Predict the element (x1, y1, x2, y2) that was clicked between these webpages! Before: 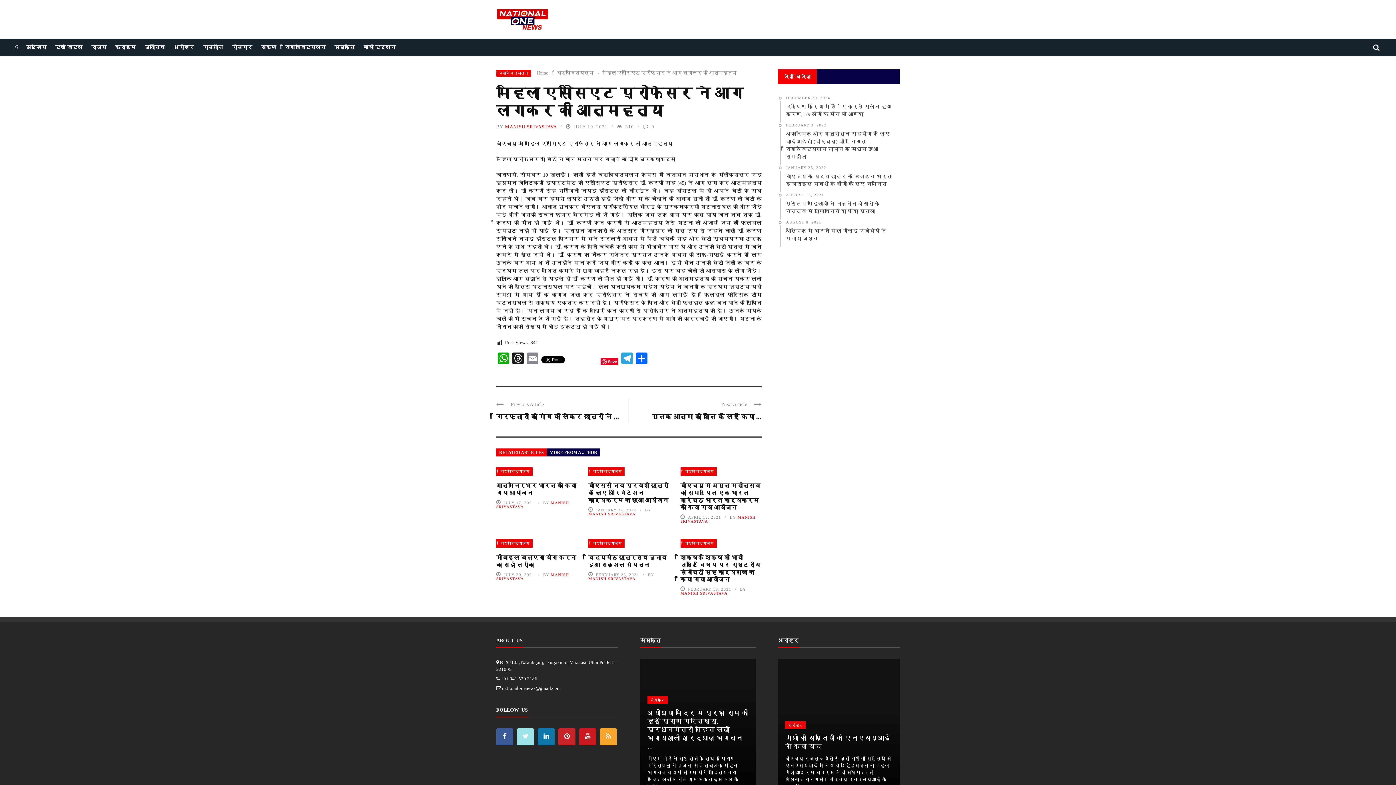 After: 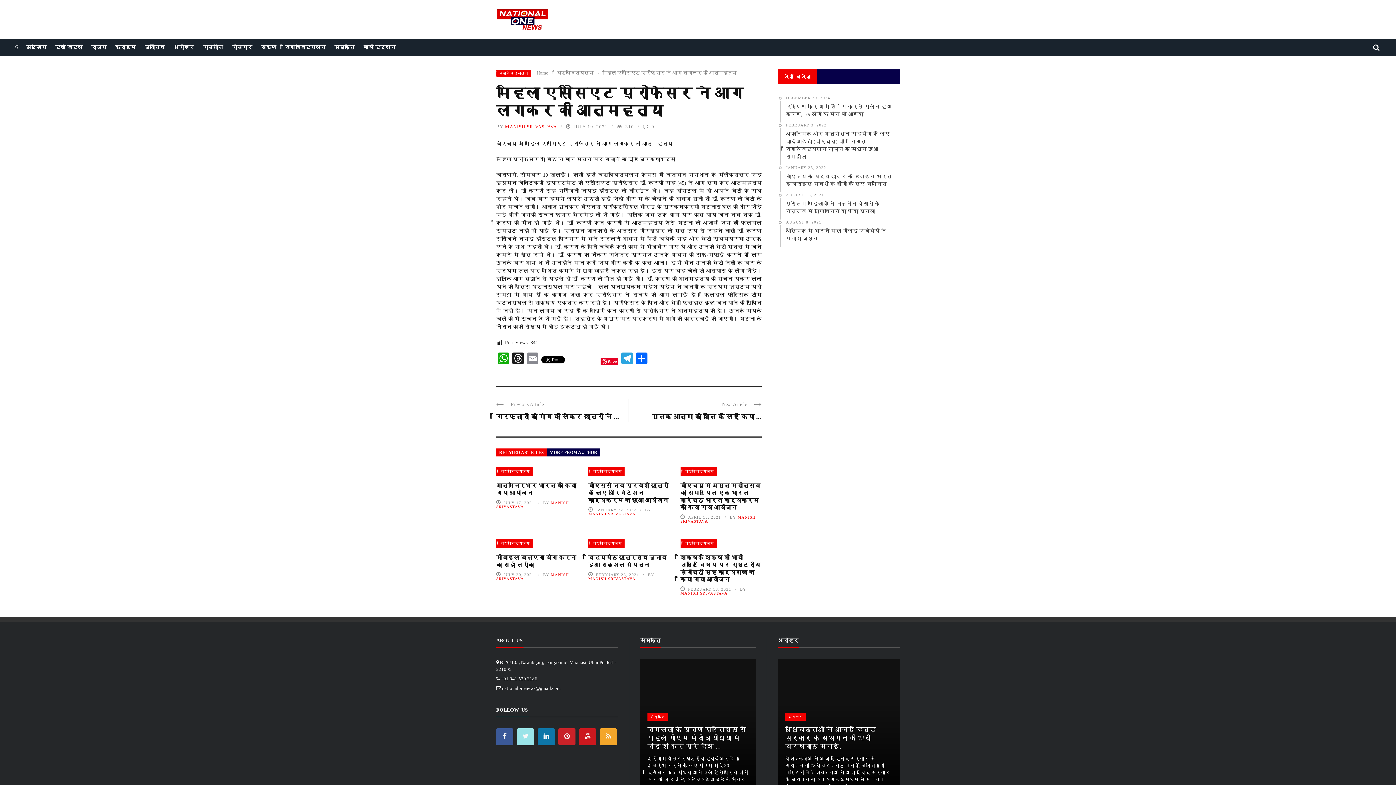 Action: label: nationalonenews@gmail.com bbox: (502, 685, 560, 691)